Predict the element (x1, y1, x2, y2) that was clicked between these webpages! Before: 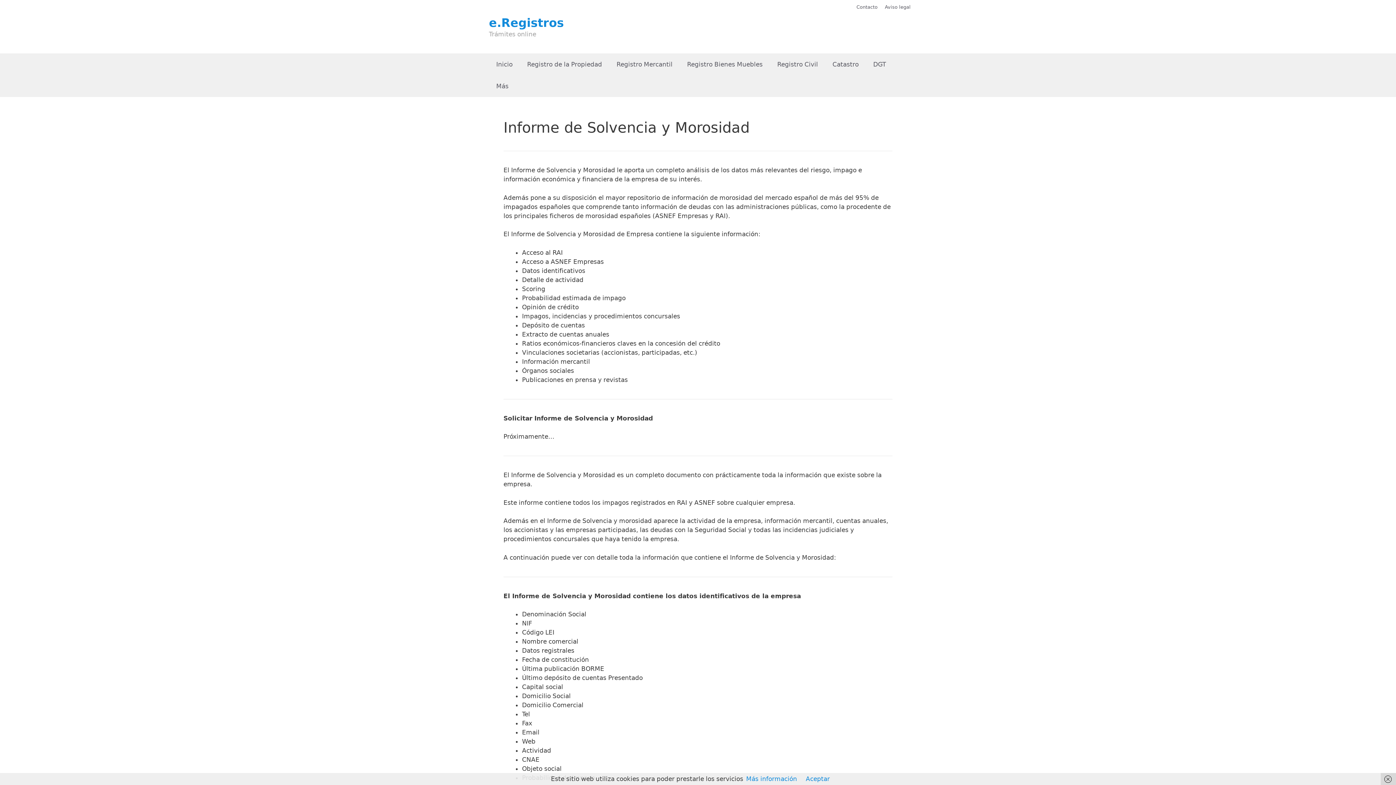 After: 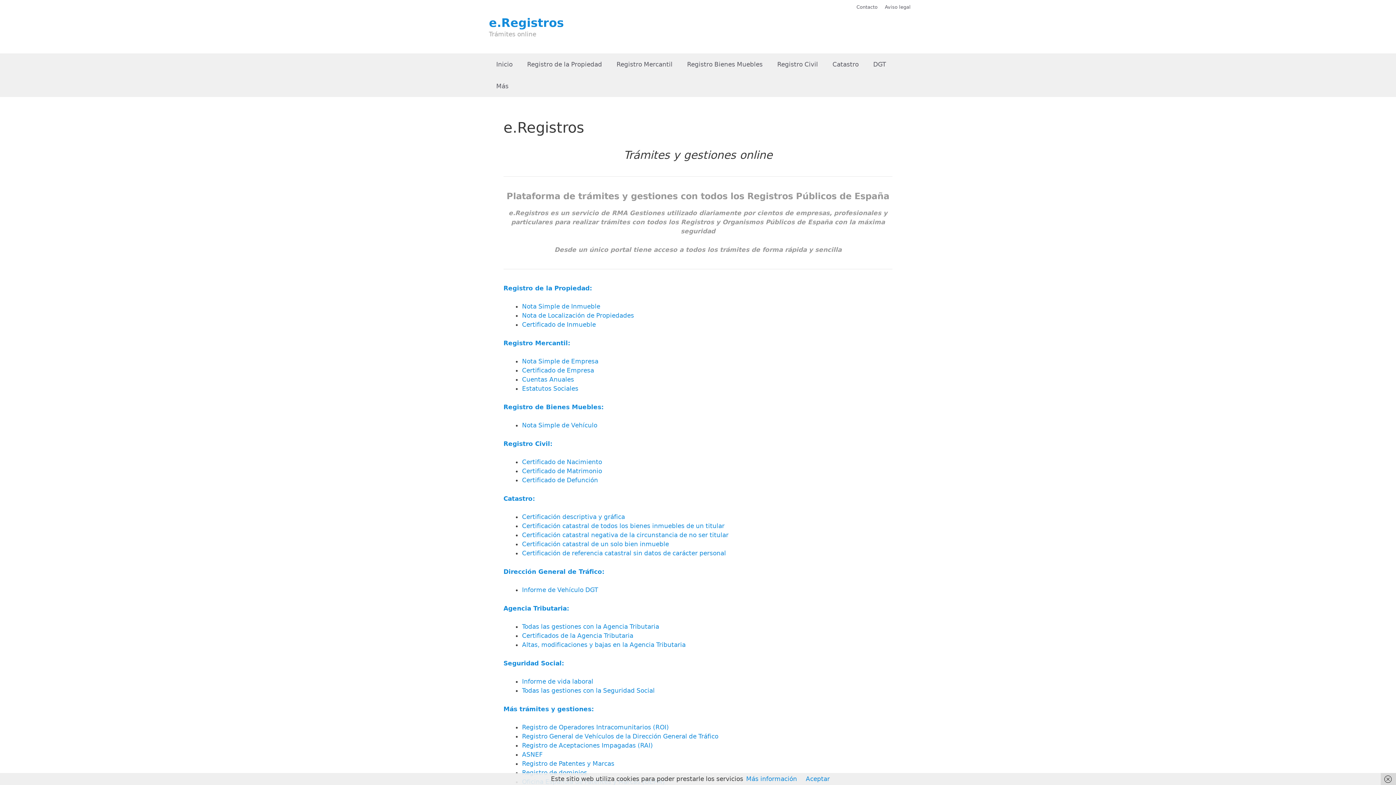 Action: bbox: (489, 53, 520, 75) label: Inicio